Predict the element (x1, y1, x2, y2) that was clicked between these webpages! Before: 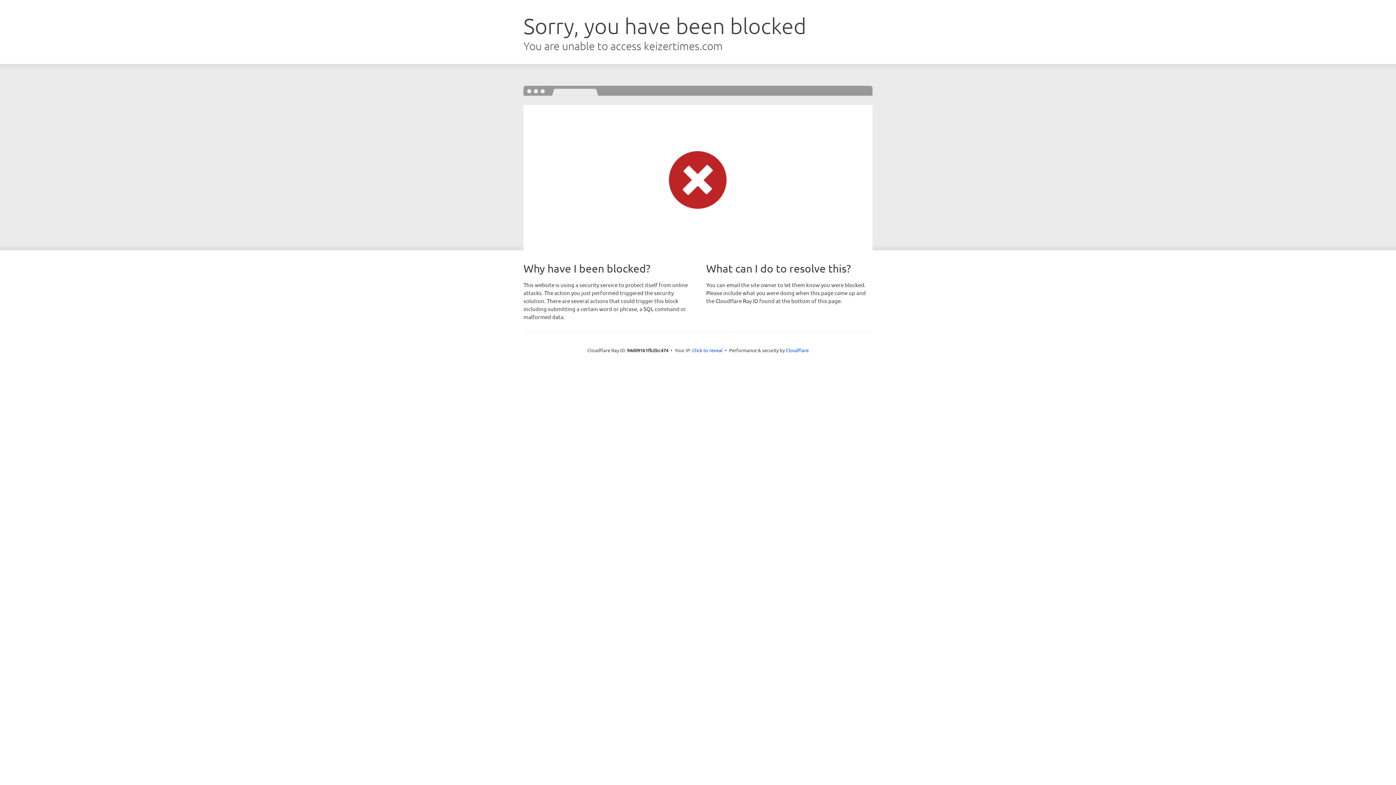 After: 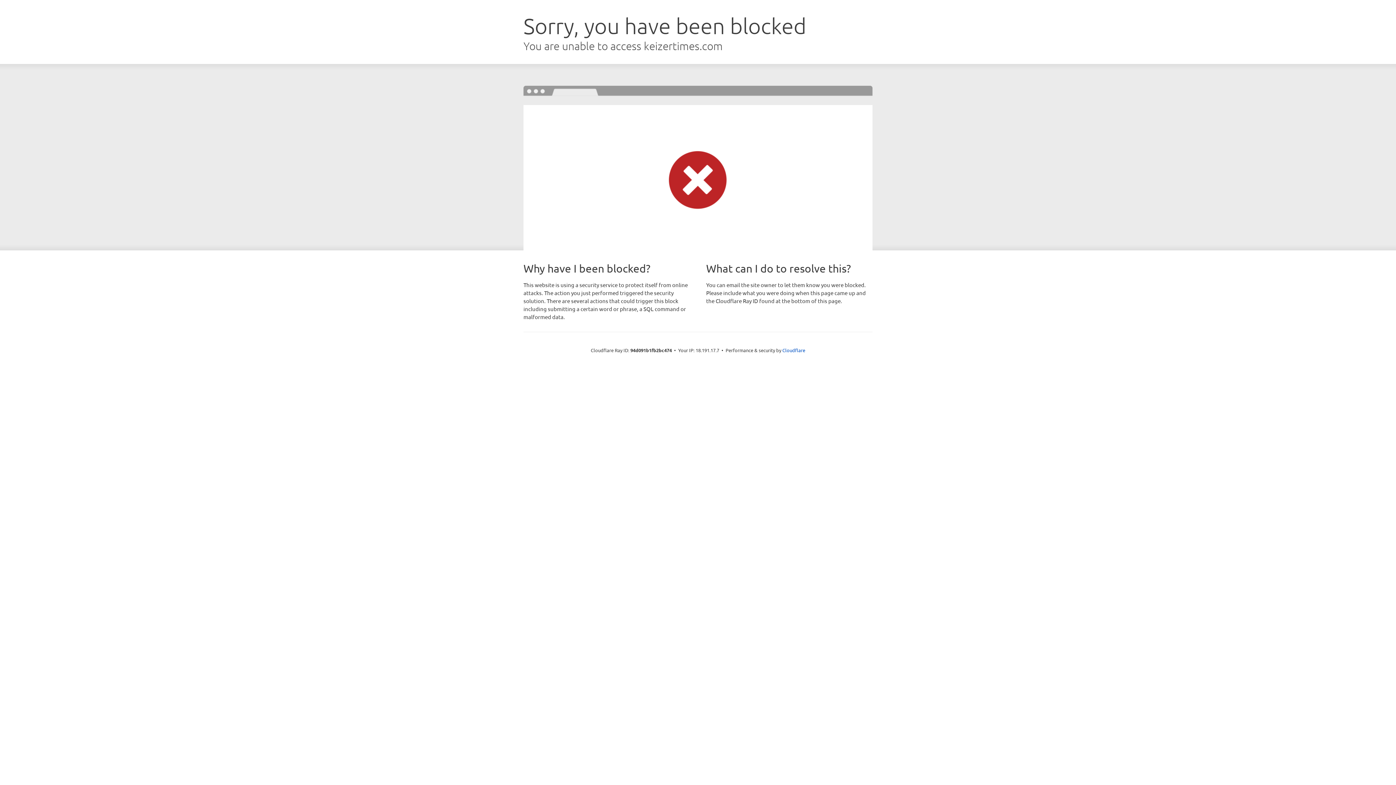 Action: label: Click to reveal bbox: (692, 346, 722, 353)